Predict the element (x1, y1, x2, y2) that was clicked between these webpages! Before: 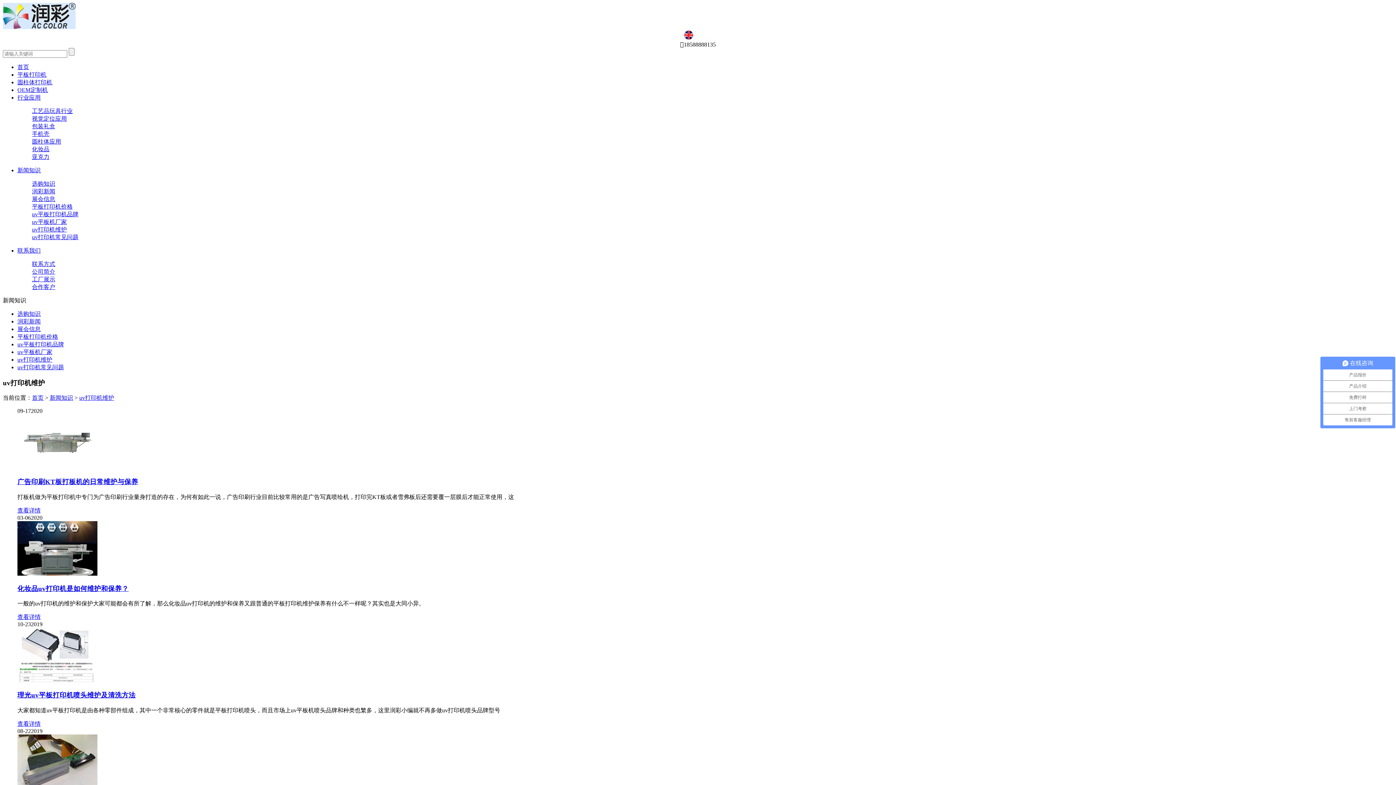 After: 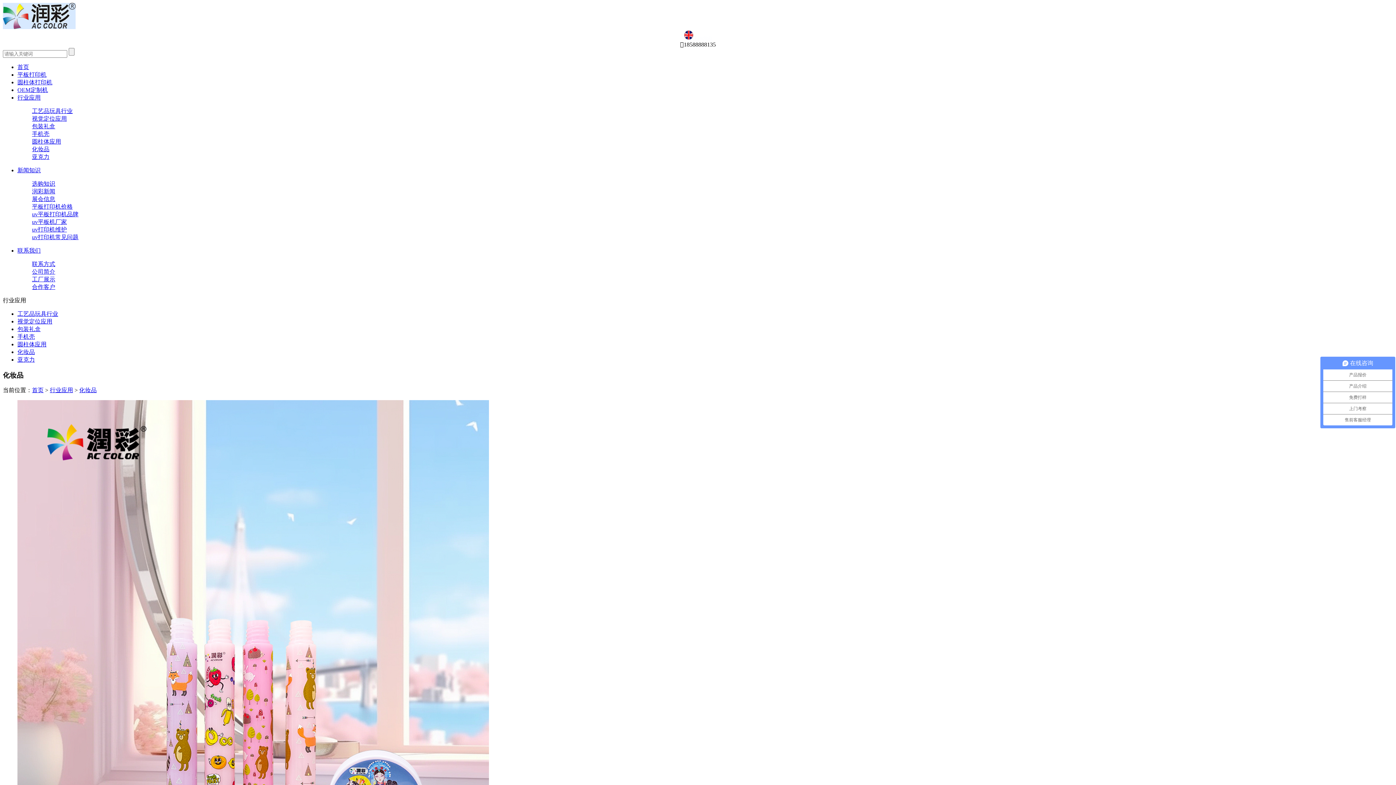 Action: label: 化妆品 bbox: (32, 146, 49, 152)